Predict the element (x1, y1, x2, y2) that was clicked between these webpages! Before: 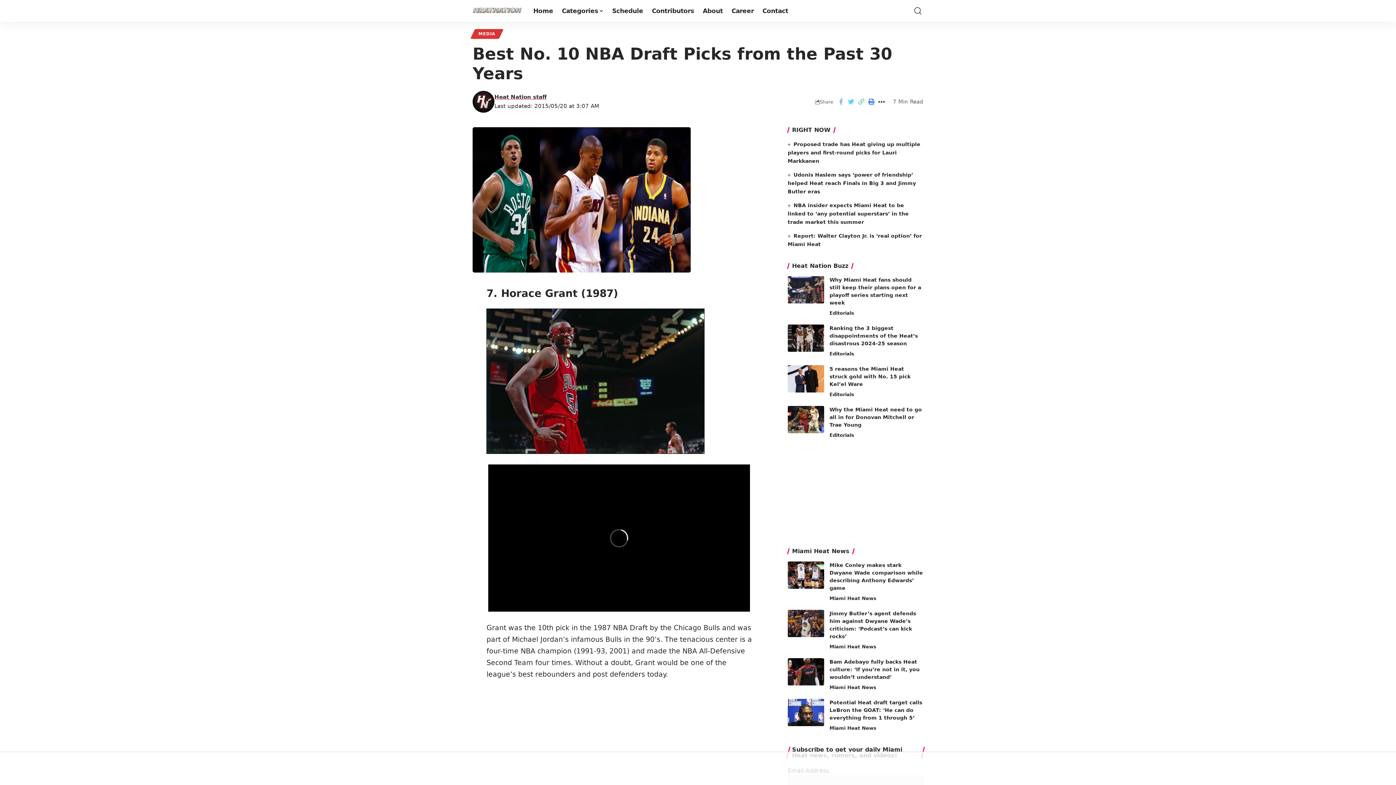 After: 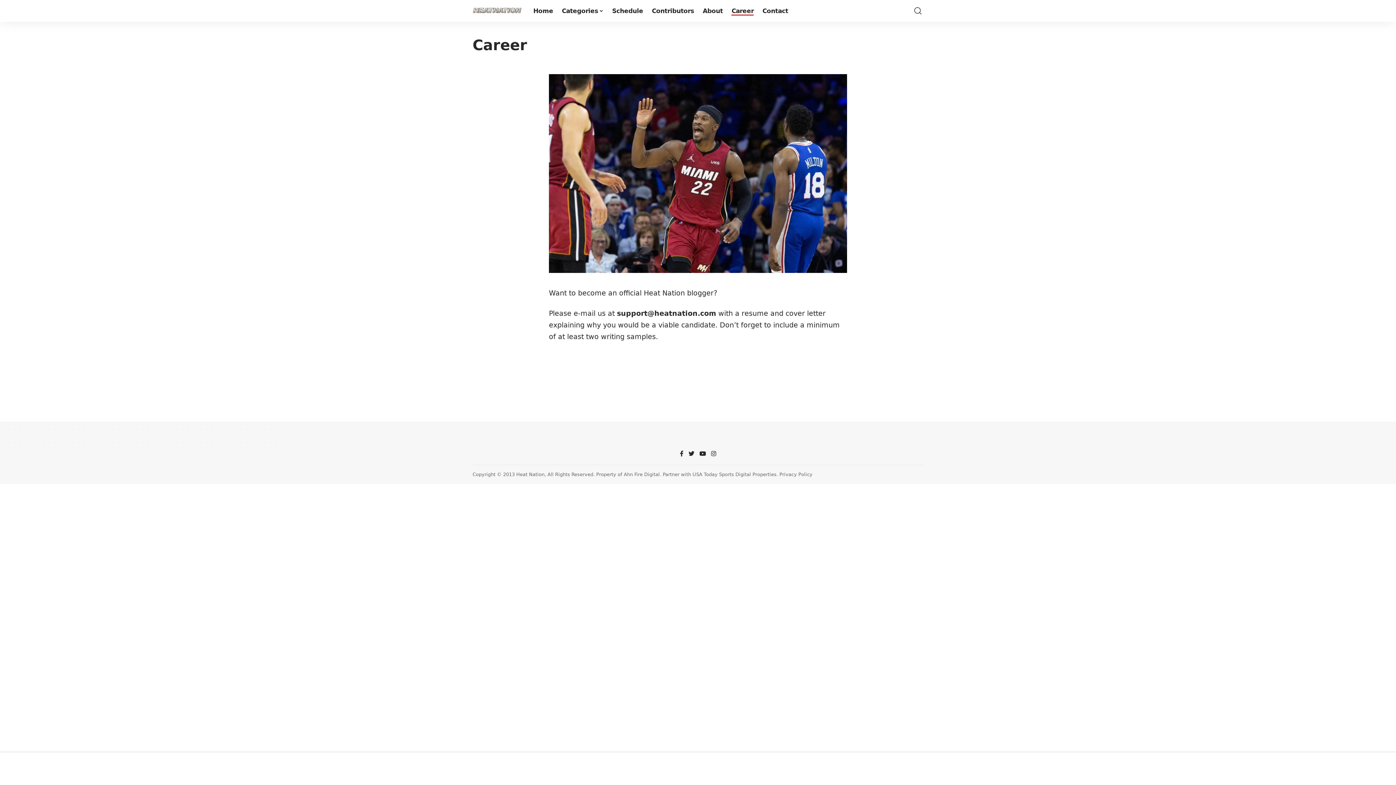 Action: bbox: (727, 0, 758, 21) label: Career